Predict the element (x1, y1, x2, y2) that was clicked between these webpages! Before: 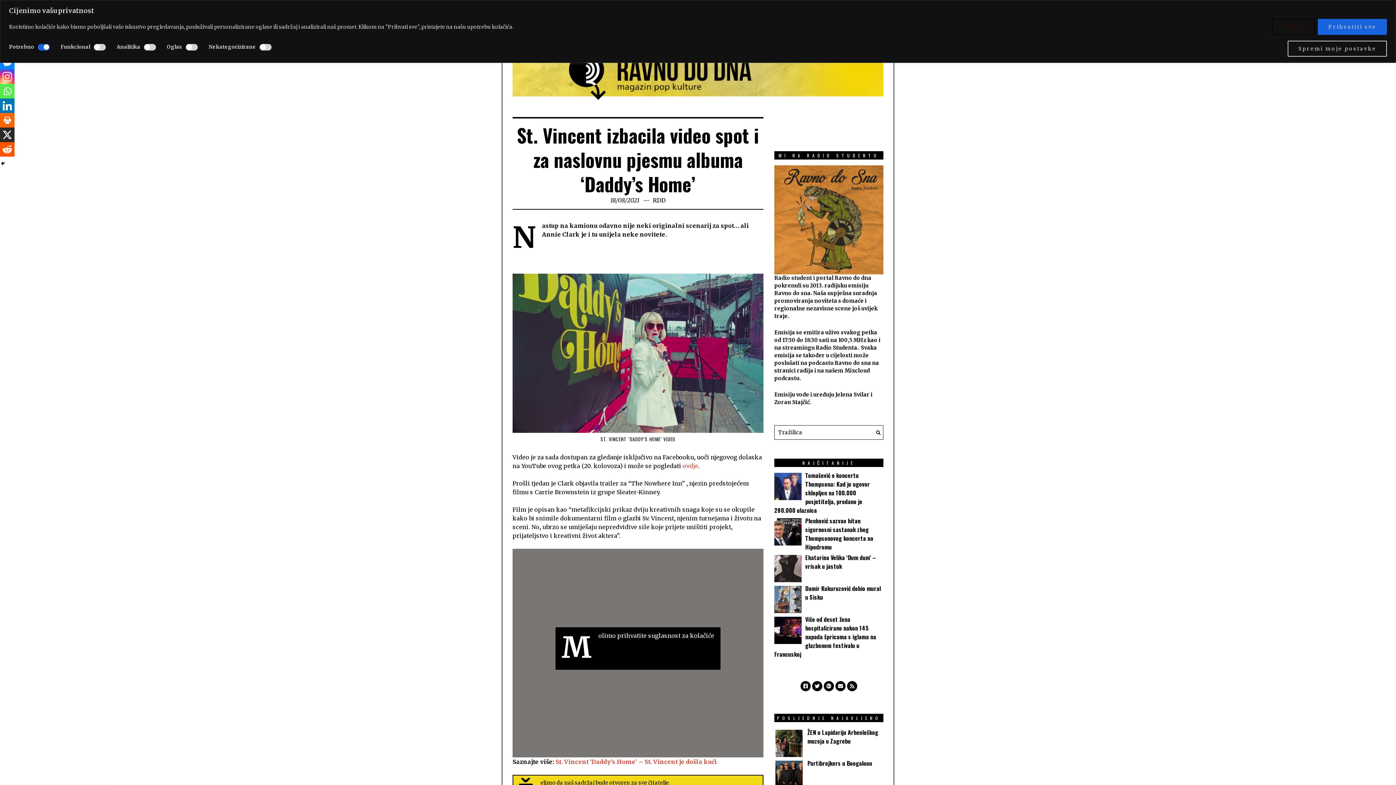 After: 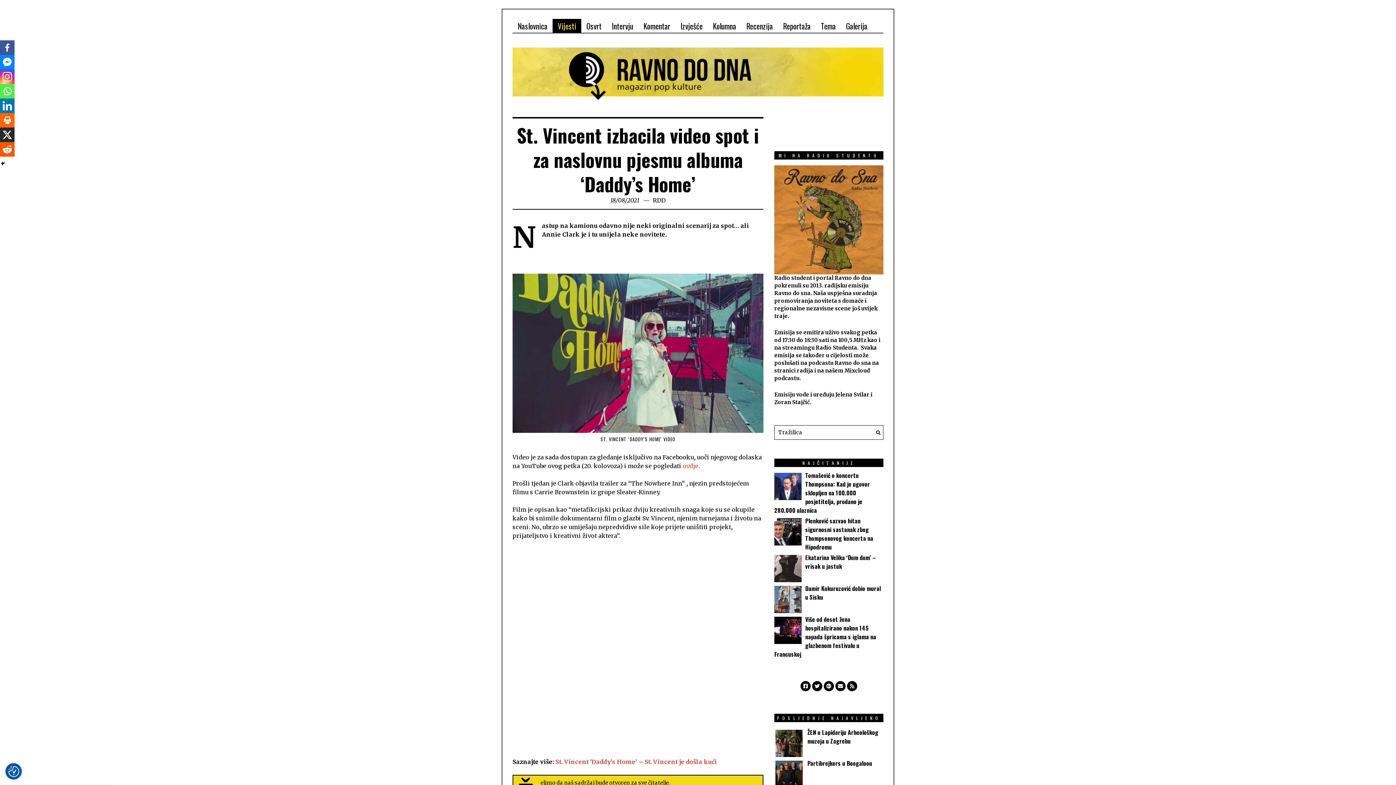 Action: bbox: (1318, 18, 1387, 34) label: Prihvatiti sve